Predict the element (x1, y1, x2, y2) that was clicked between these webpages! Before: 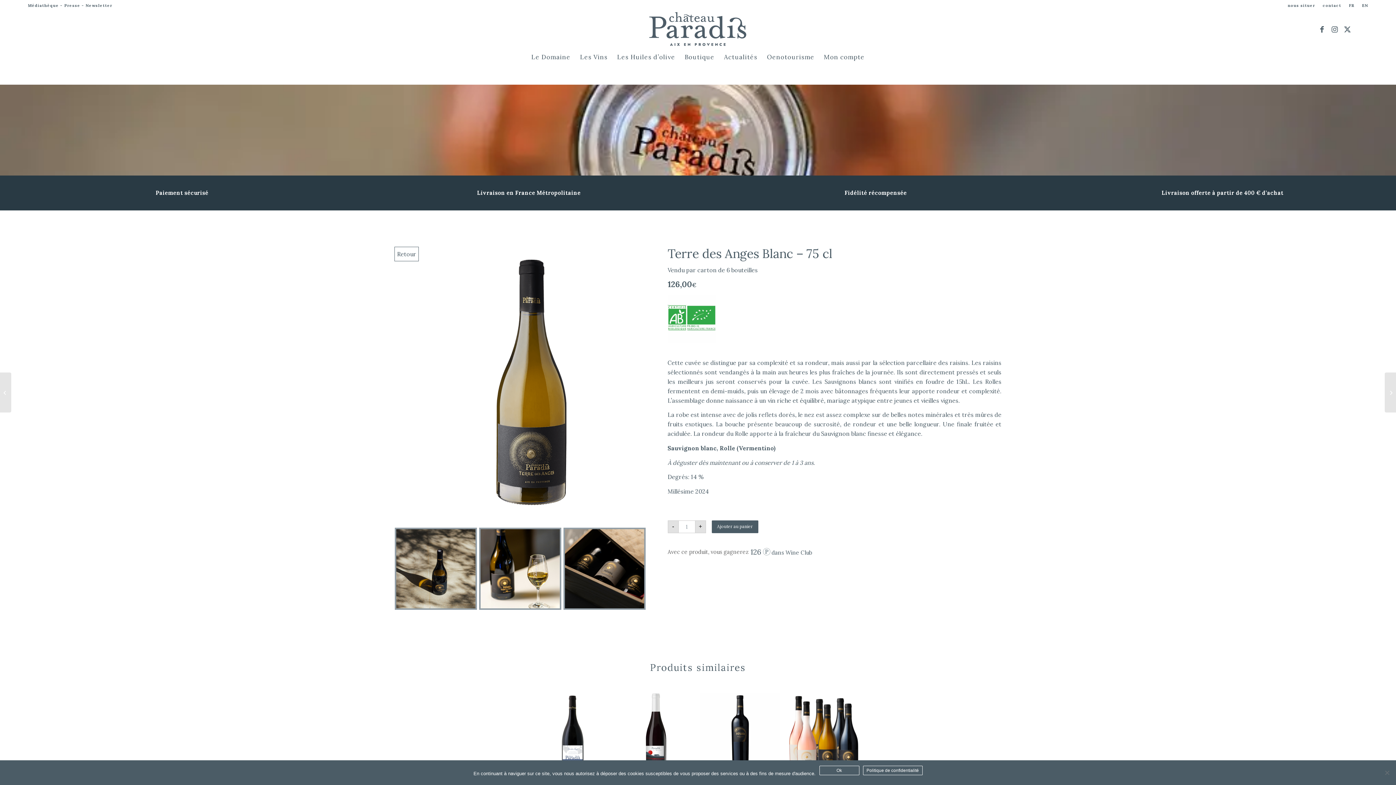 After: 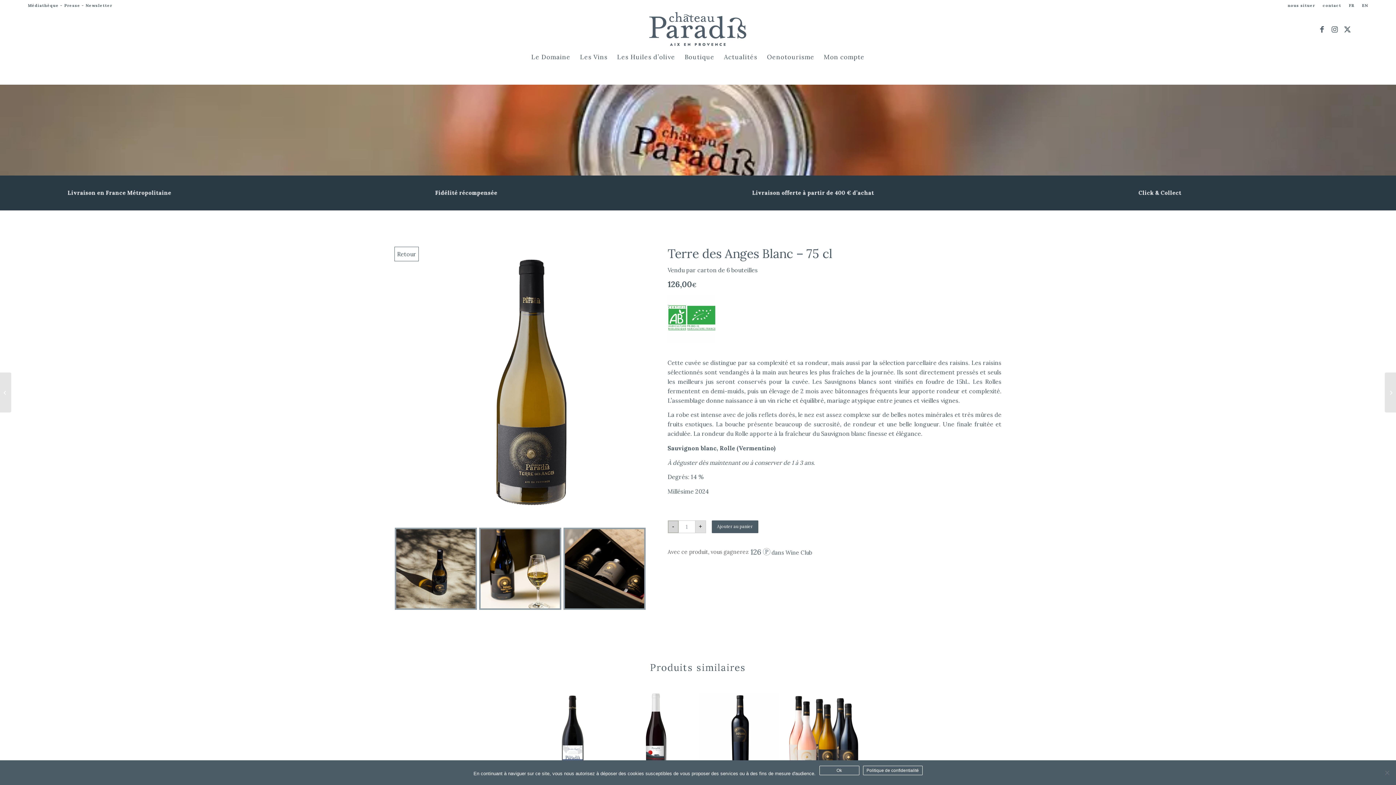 Action: label: - bbox: (667, 520, 678, 533)